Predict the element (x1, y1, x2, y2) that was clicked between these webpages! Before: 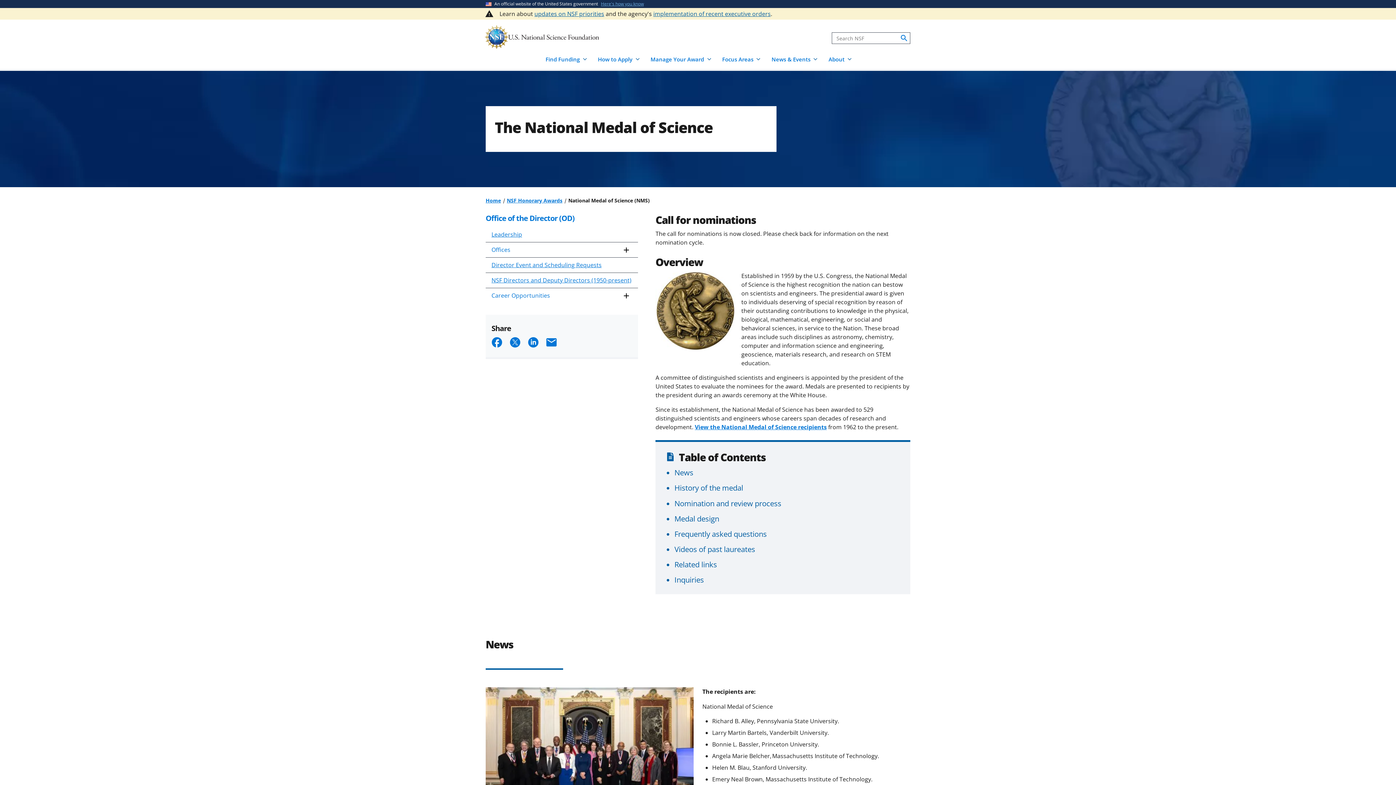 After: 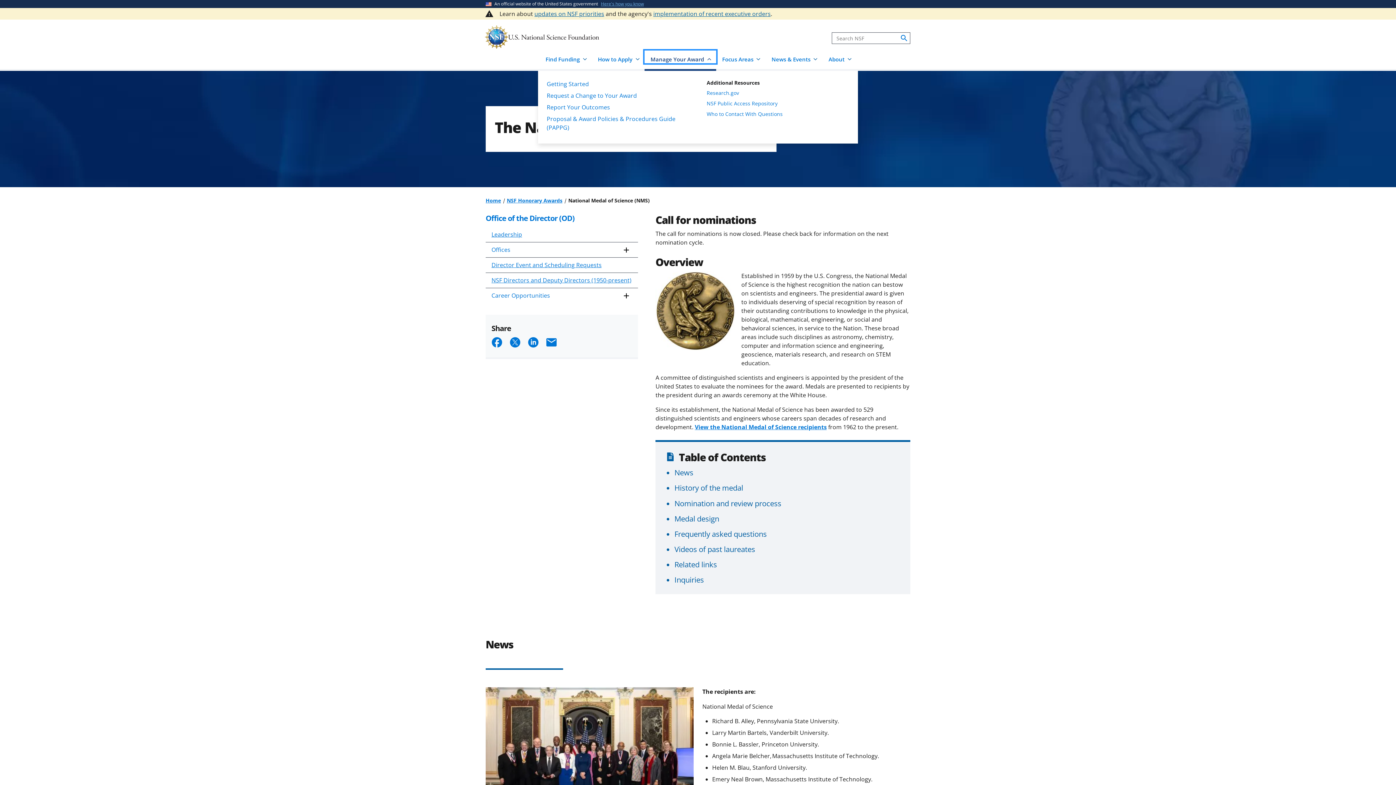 Action: bbox: (644, 50, 716, 63) label: Manage Your Award